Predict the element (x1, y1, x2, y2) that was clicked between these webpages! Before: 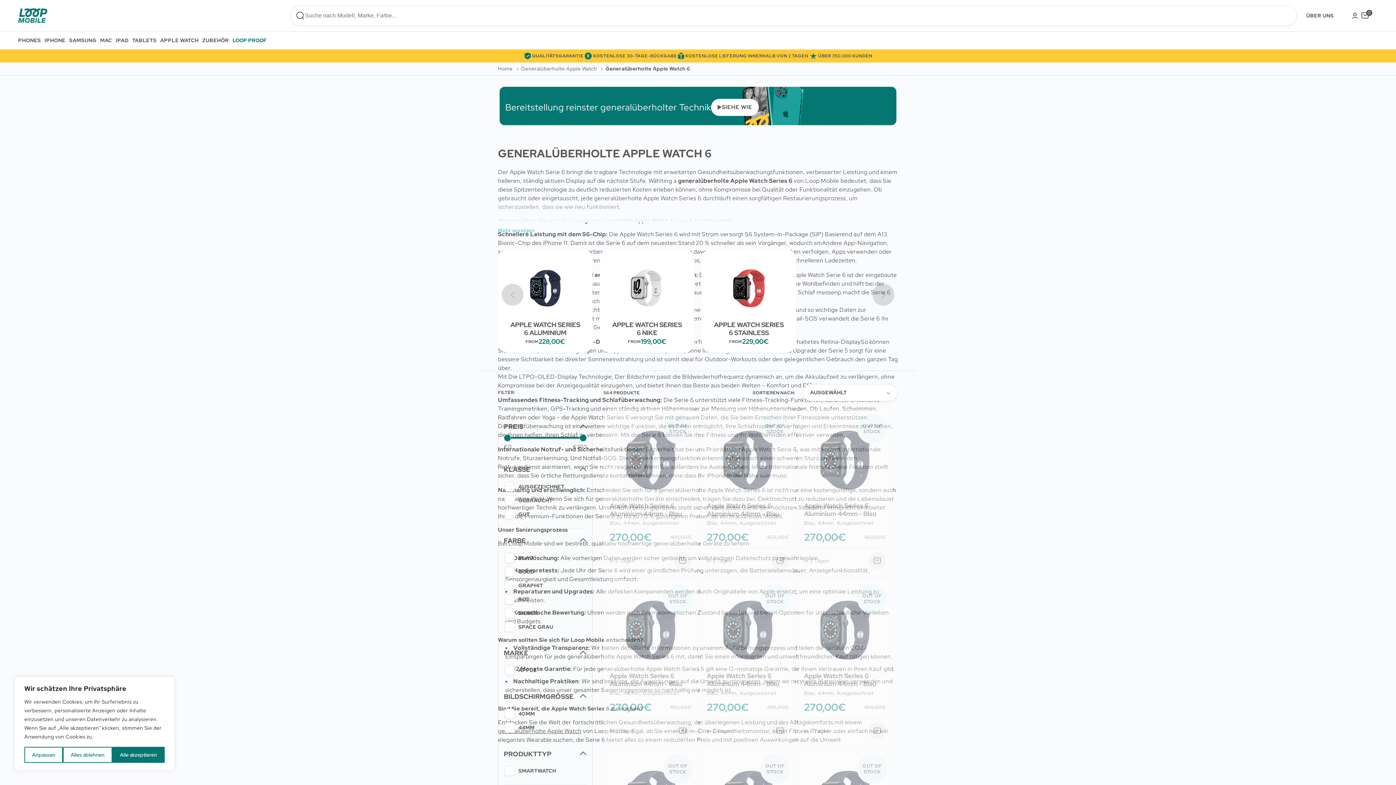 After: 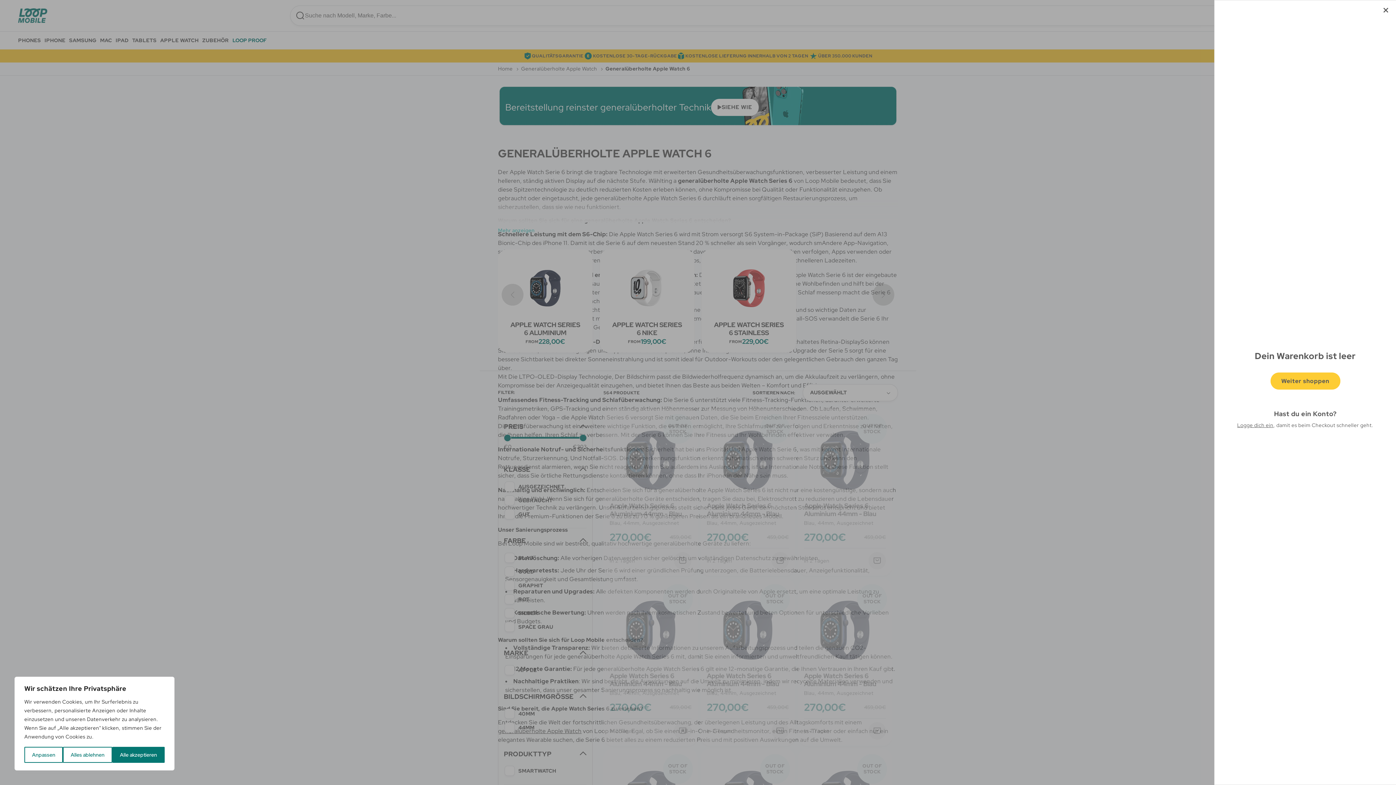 Action: bbox: (1361, 12, 1369, 18) label: 0
0 Artikel